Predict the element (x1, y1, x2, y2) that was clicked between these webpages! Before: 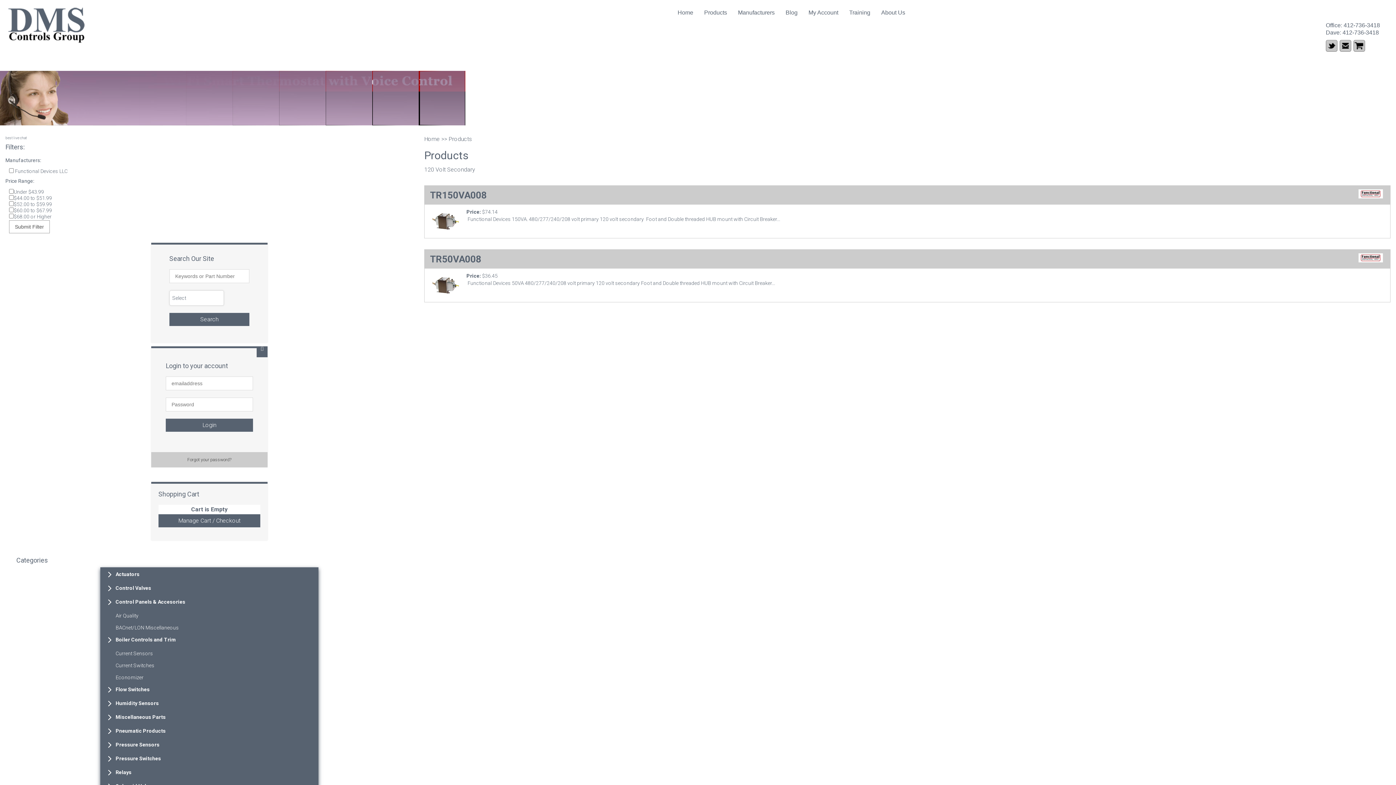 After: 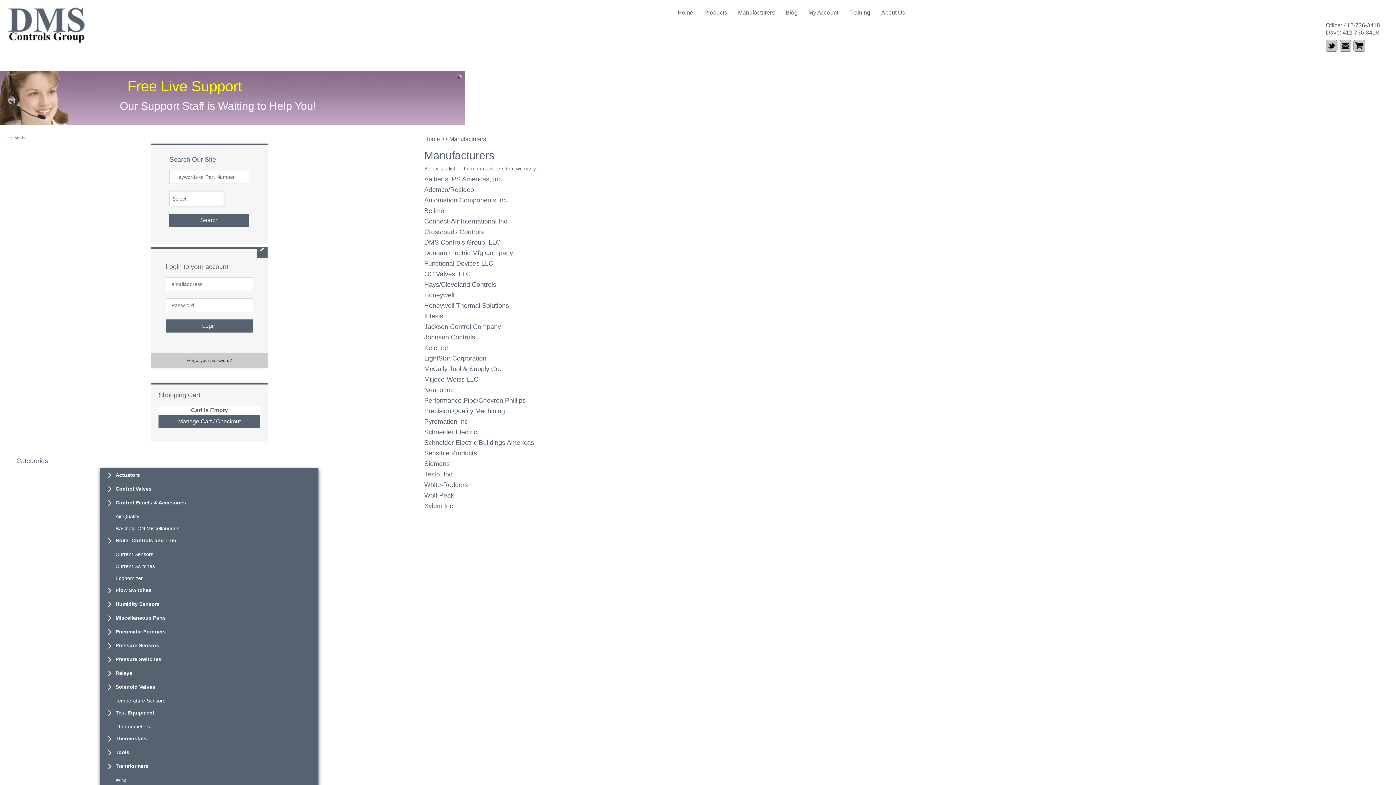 Action: bbox: (732, 7, 780, 18) label: Manufacturers